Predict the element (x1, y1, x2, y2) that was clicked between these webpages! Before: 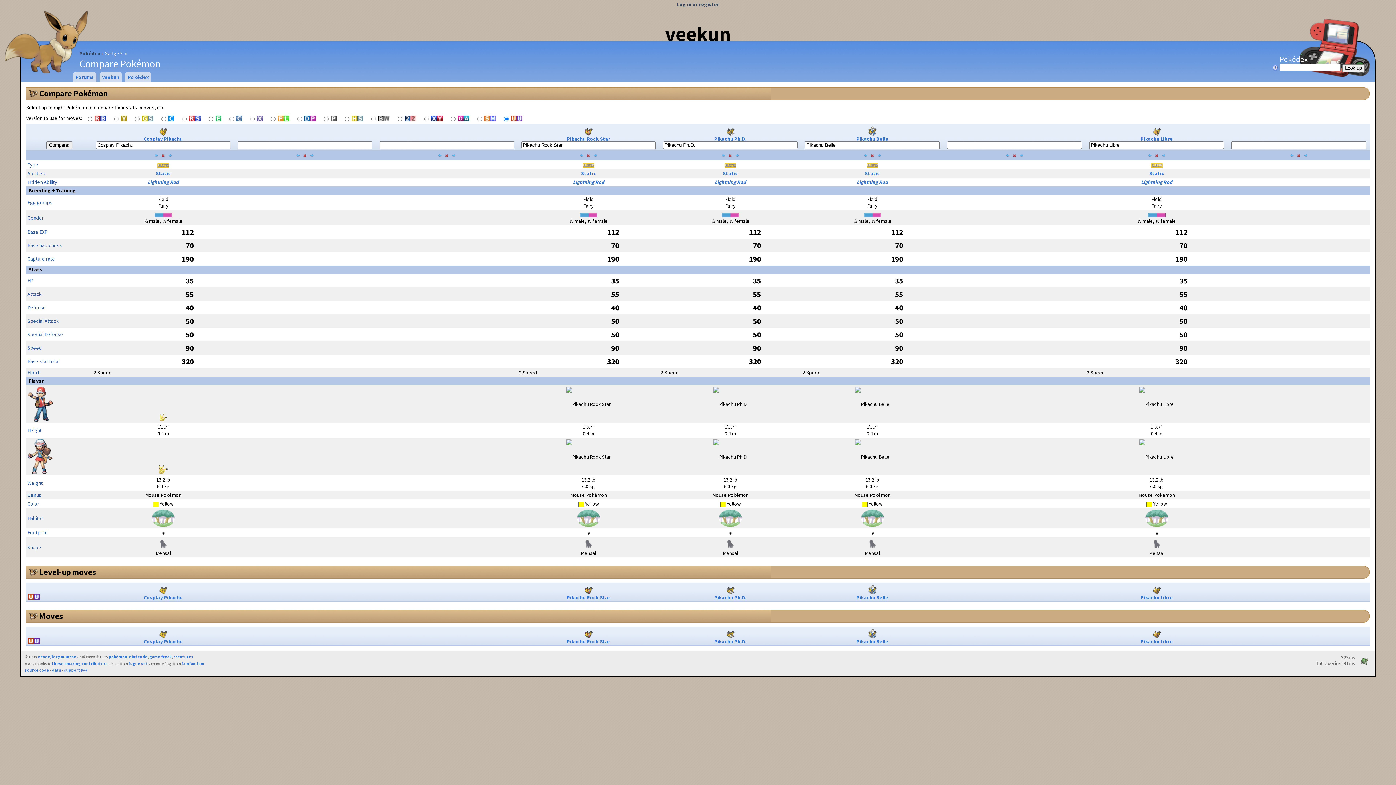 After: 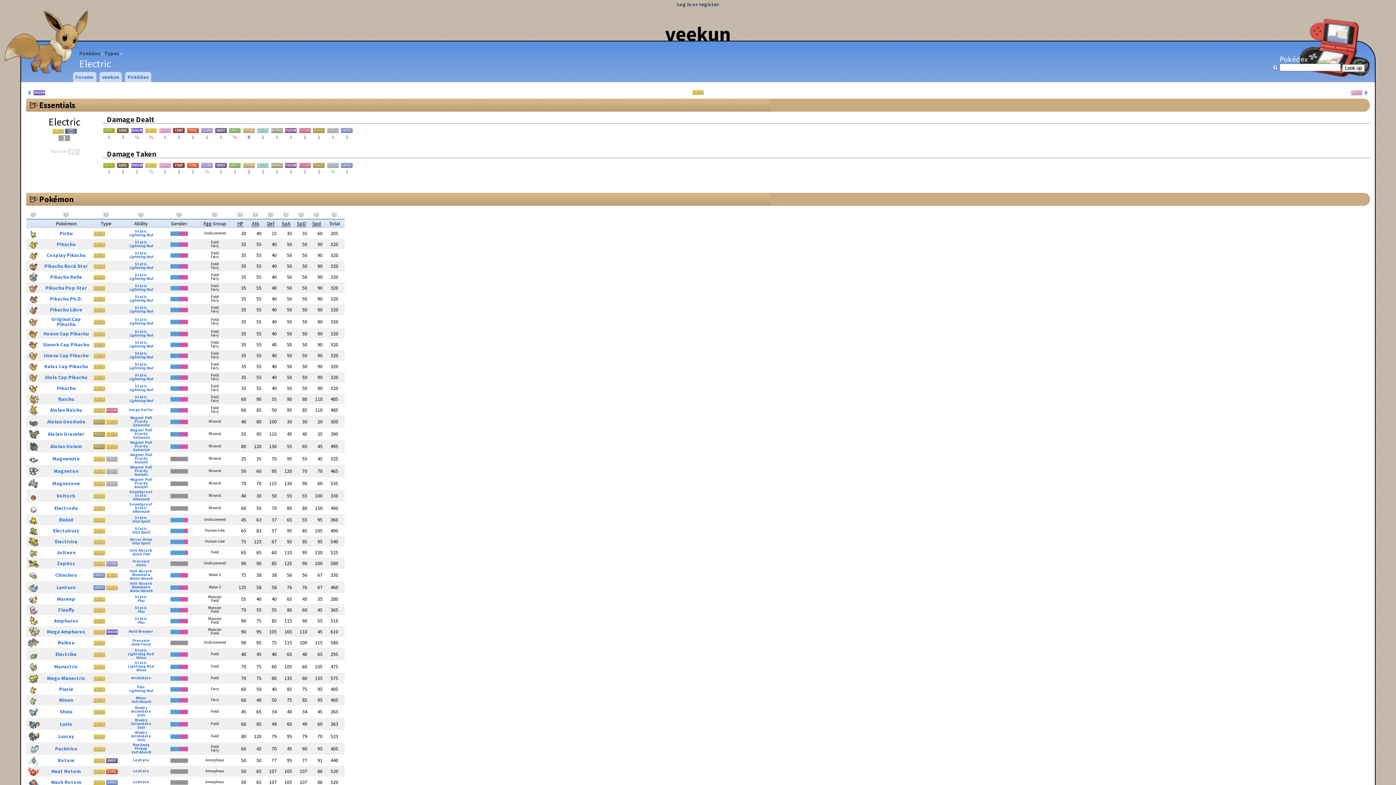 Action: bbox: (1151, 161, 1162, 168)